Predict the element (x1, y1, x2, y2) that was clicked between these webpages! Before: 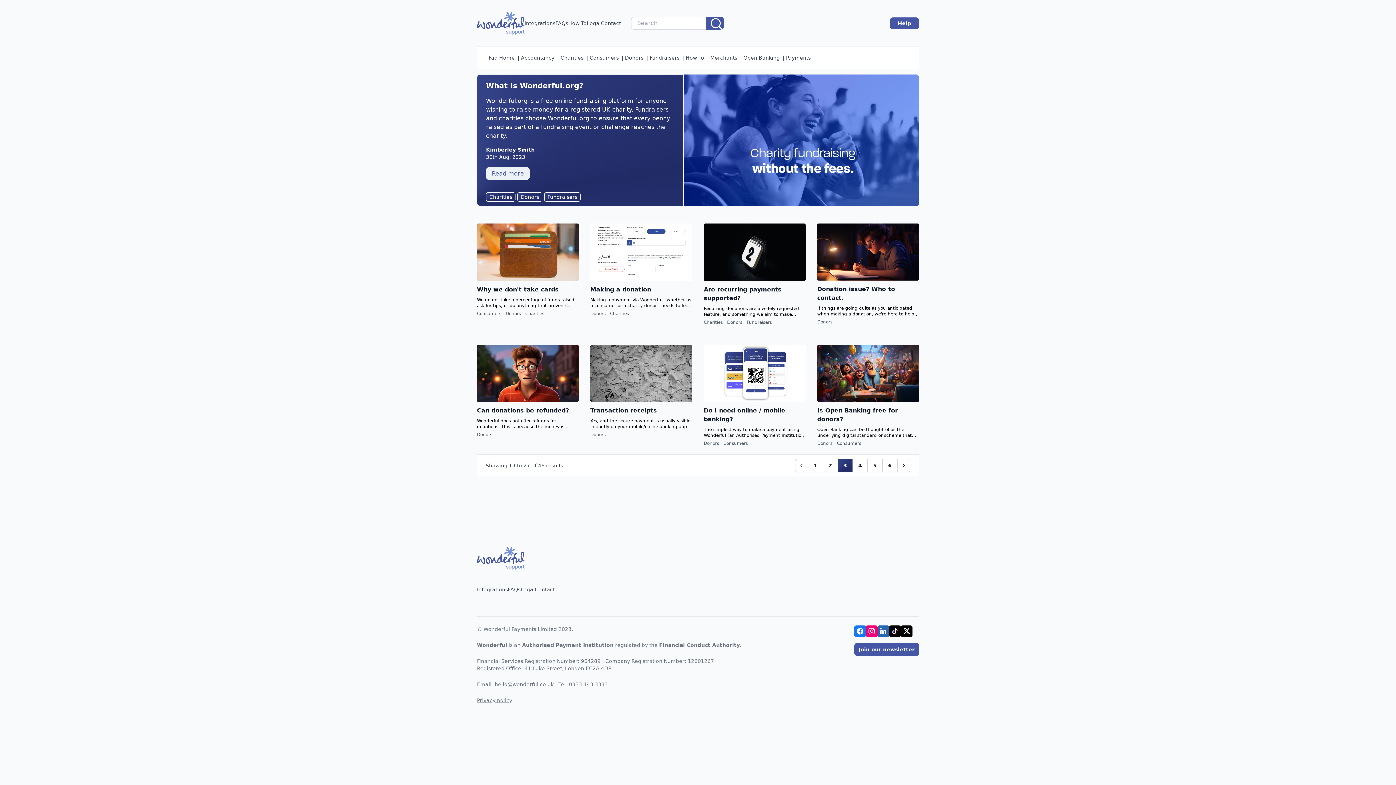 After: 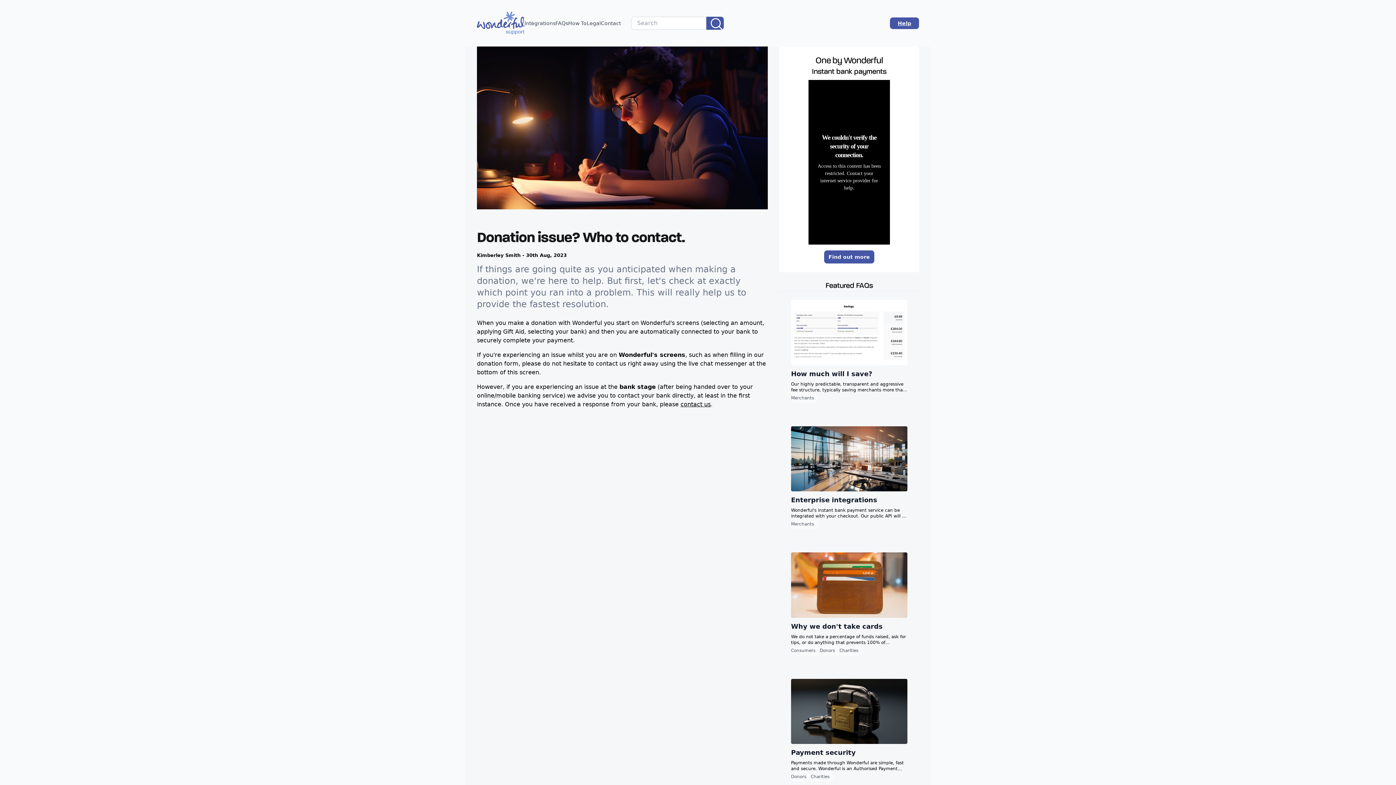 Action: bbox: (817, 223, 919, 280)